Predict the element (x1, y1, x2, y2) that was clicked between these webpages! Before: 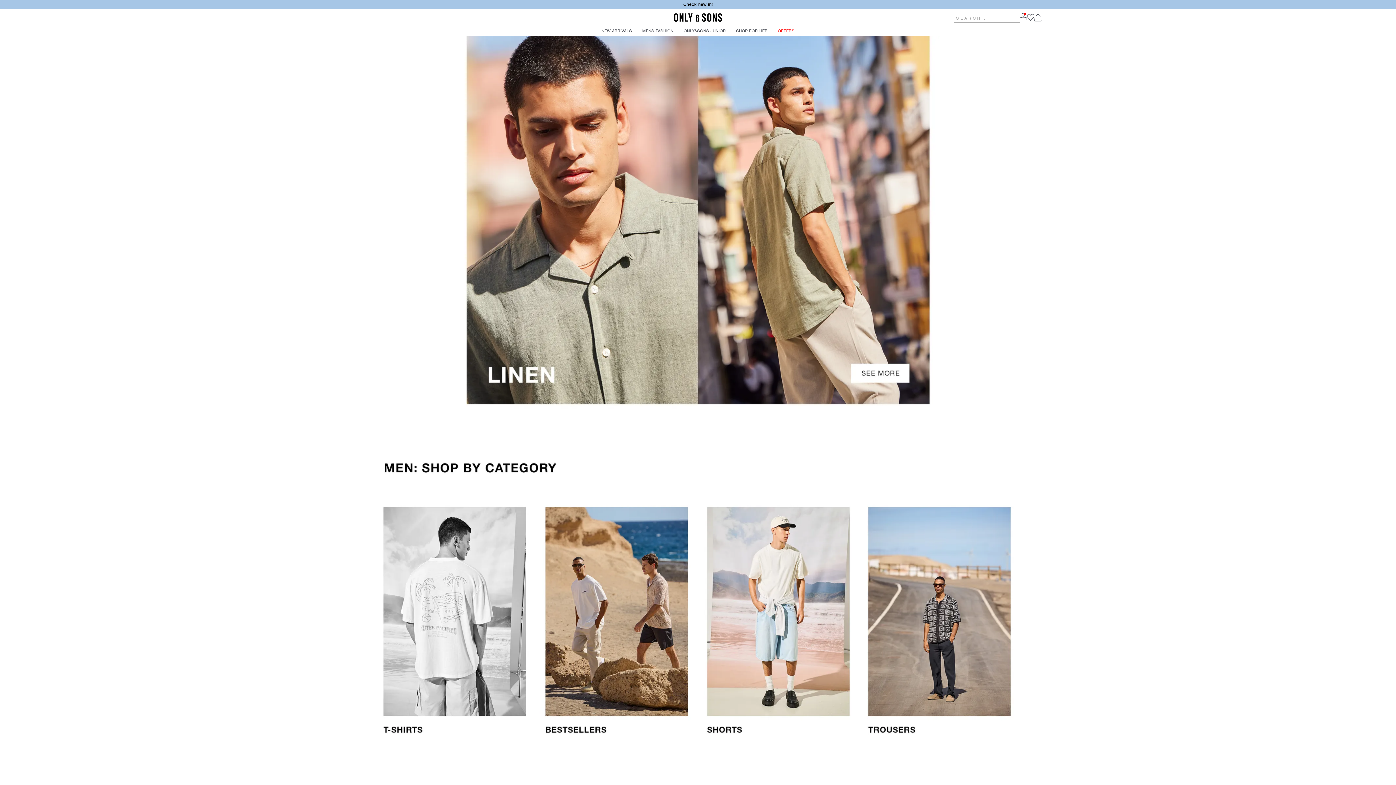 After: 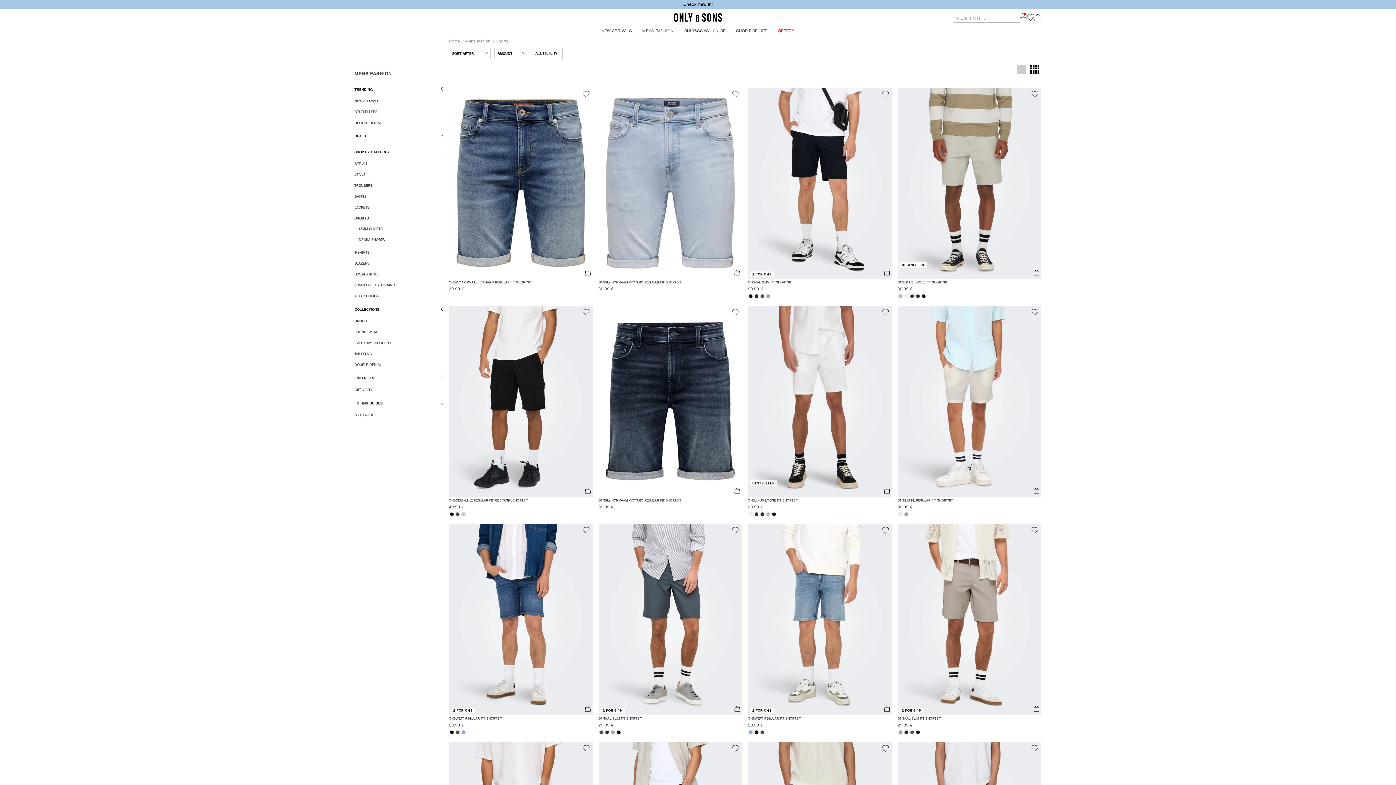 Action: bbox: (698, 630, 866, 635)